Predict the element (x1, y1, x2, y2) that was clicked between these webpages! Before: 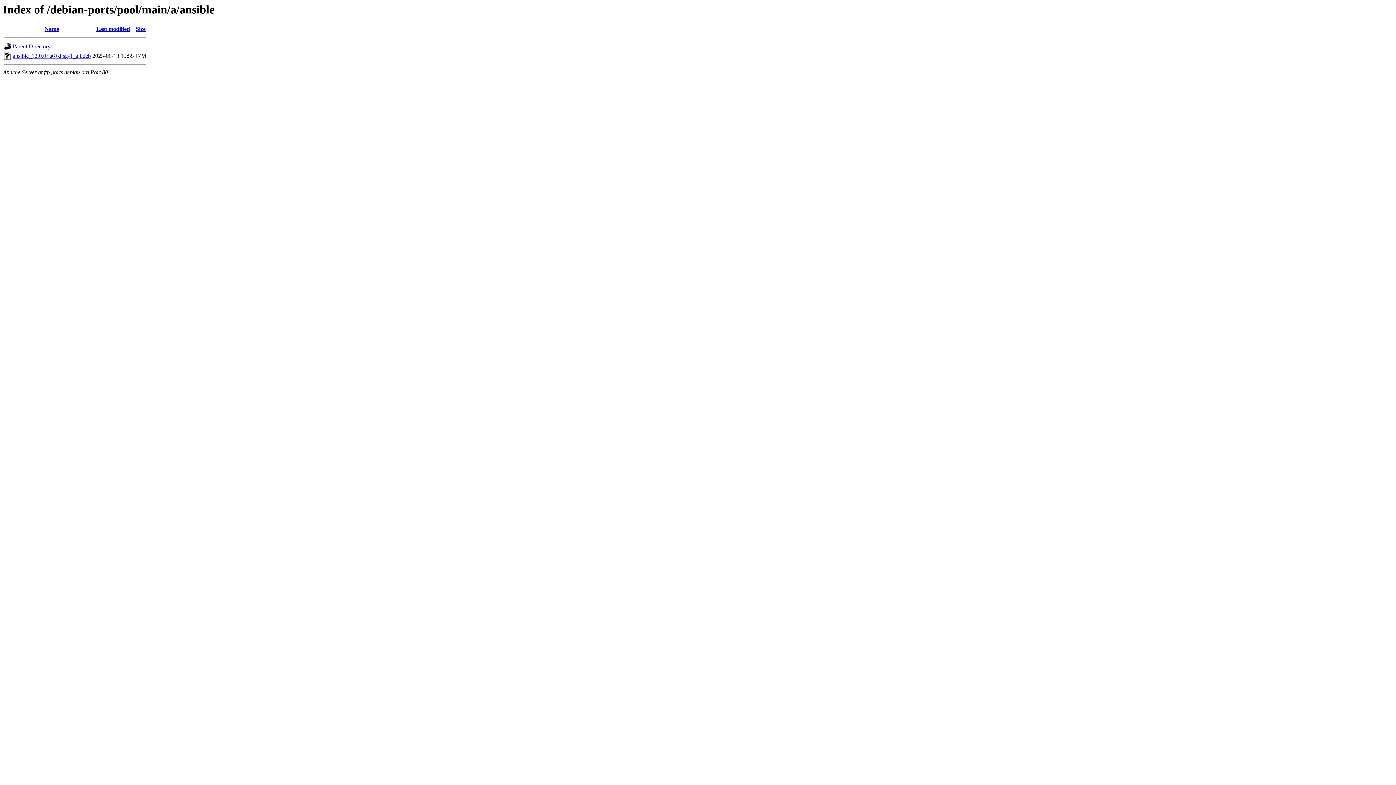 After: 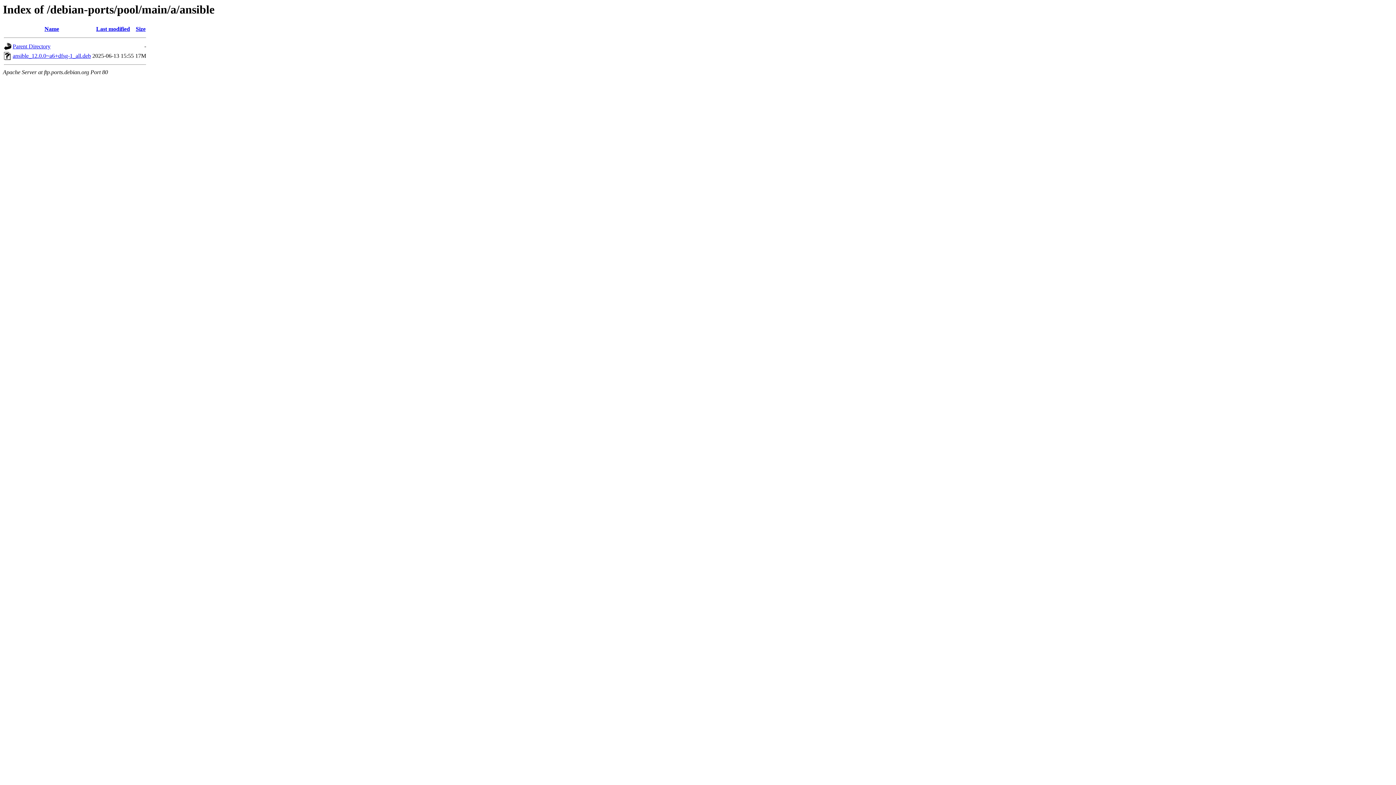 Action: label: Size bbox: (135, 25, 145, 32)